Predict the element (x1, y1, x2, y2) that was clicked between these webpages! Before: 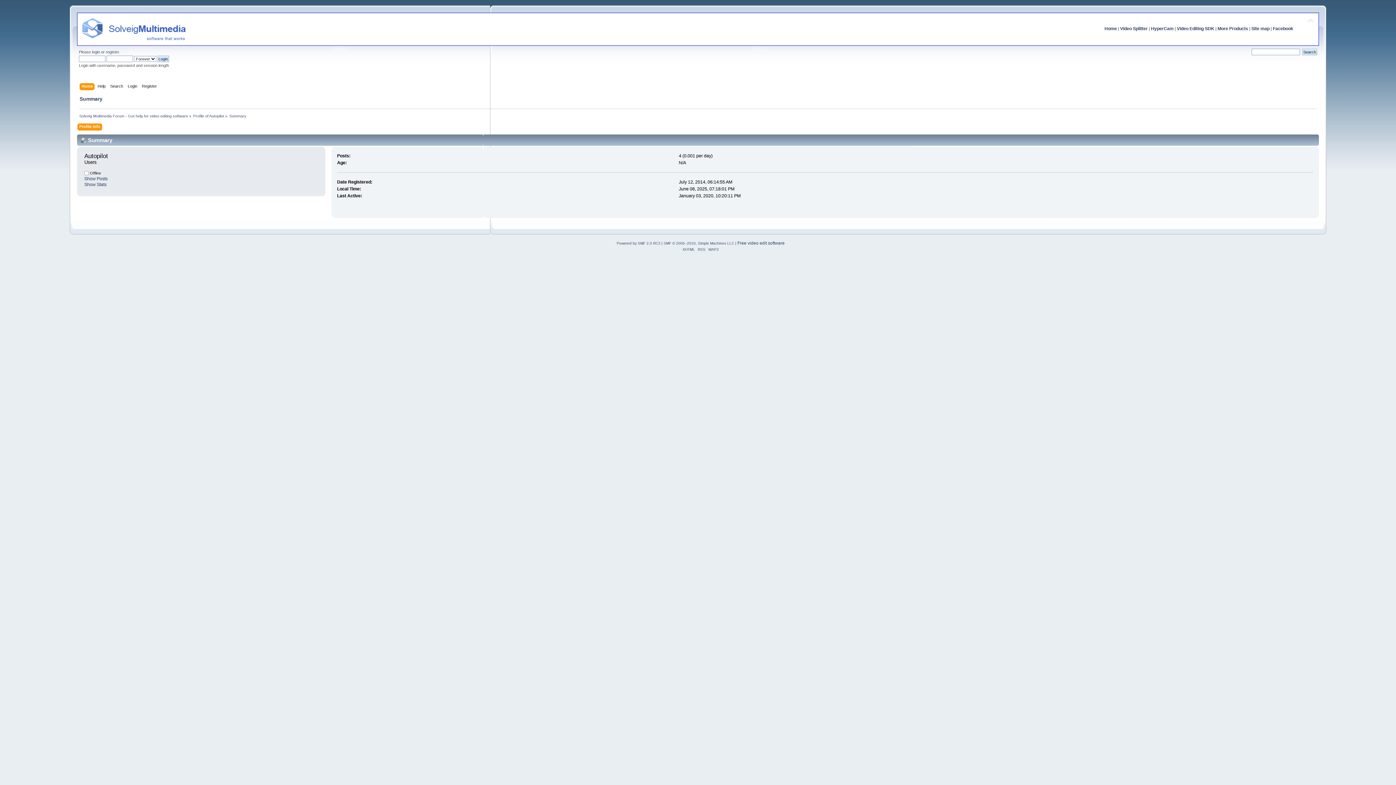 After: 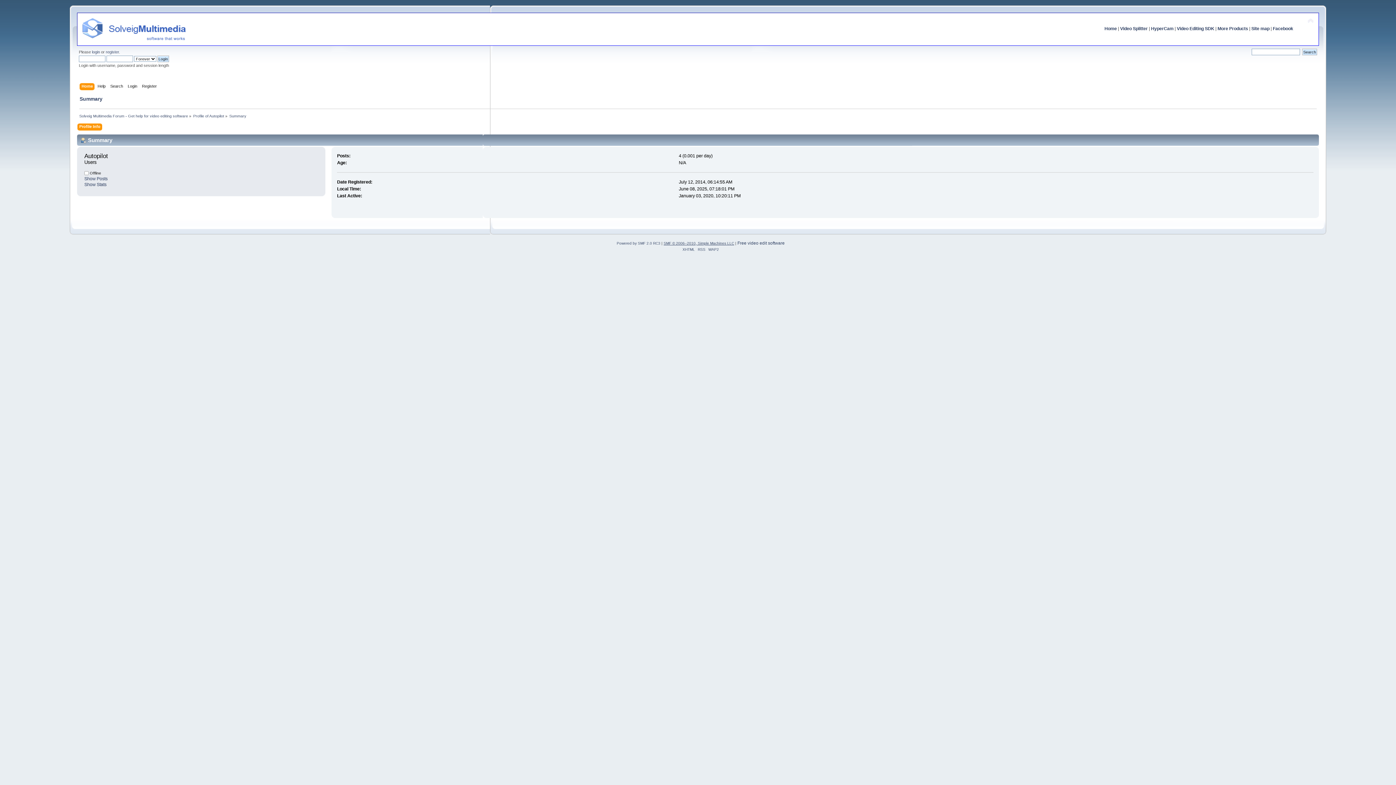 Action: label: SMF © 2006–2010, Simple Machines LLC bbox: (663, 241, 734, 245)